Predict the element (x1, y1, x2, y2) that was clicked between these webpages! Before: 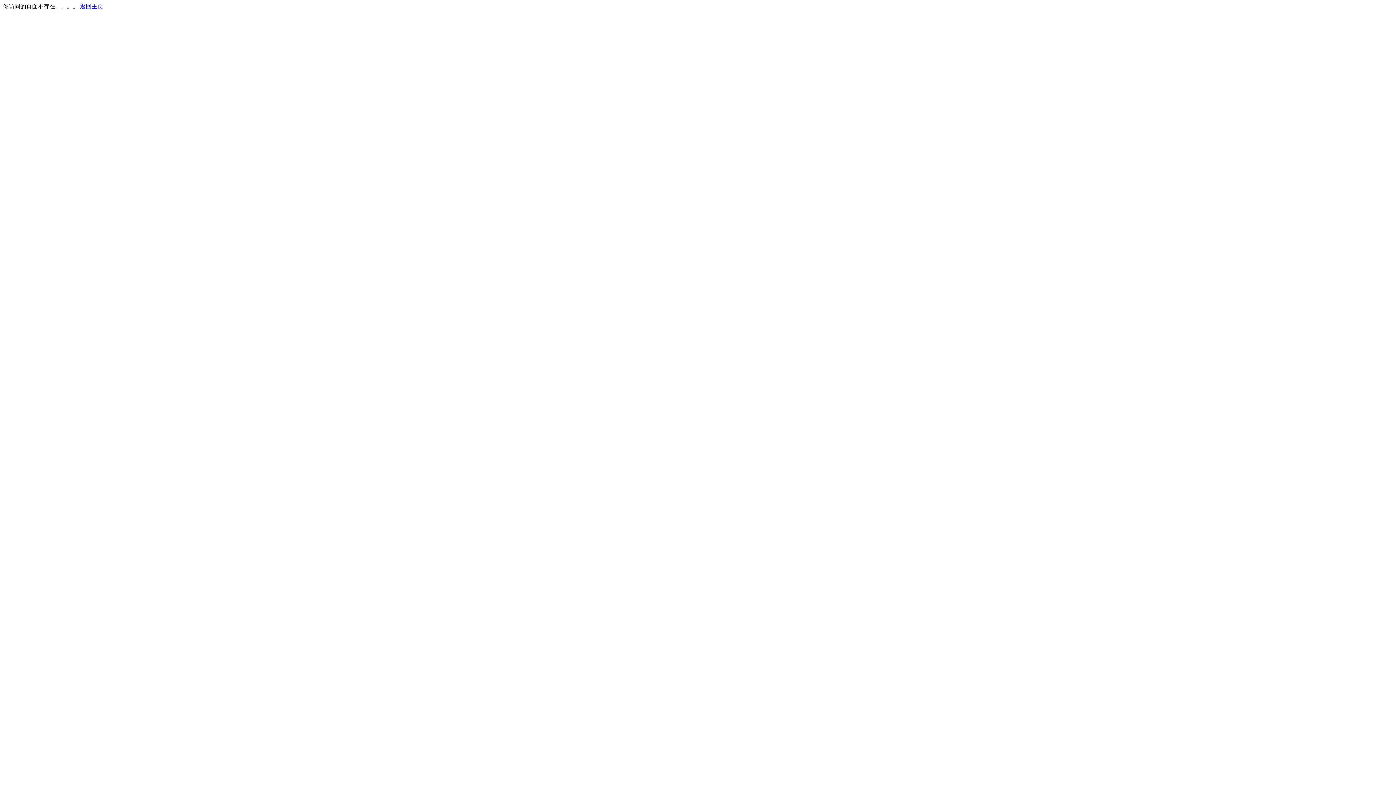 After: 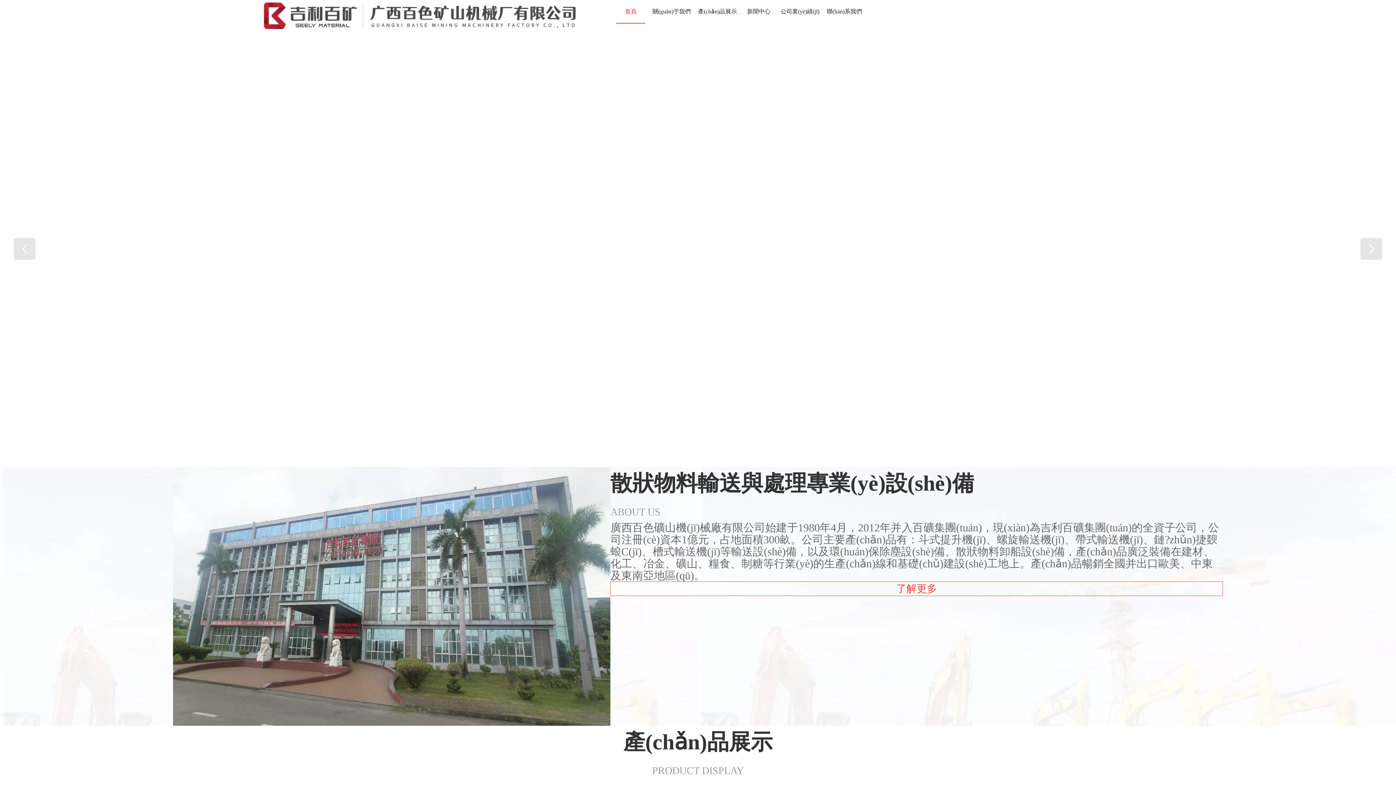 Action: label: 返回主页 bbox: (80, 3, 103, 9)